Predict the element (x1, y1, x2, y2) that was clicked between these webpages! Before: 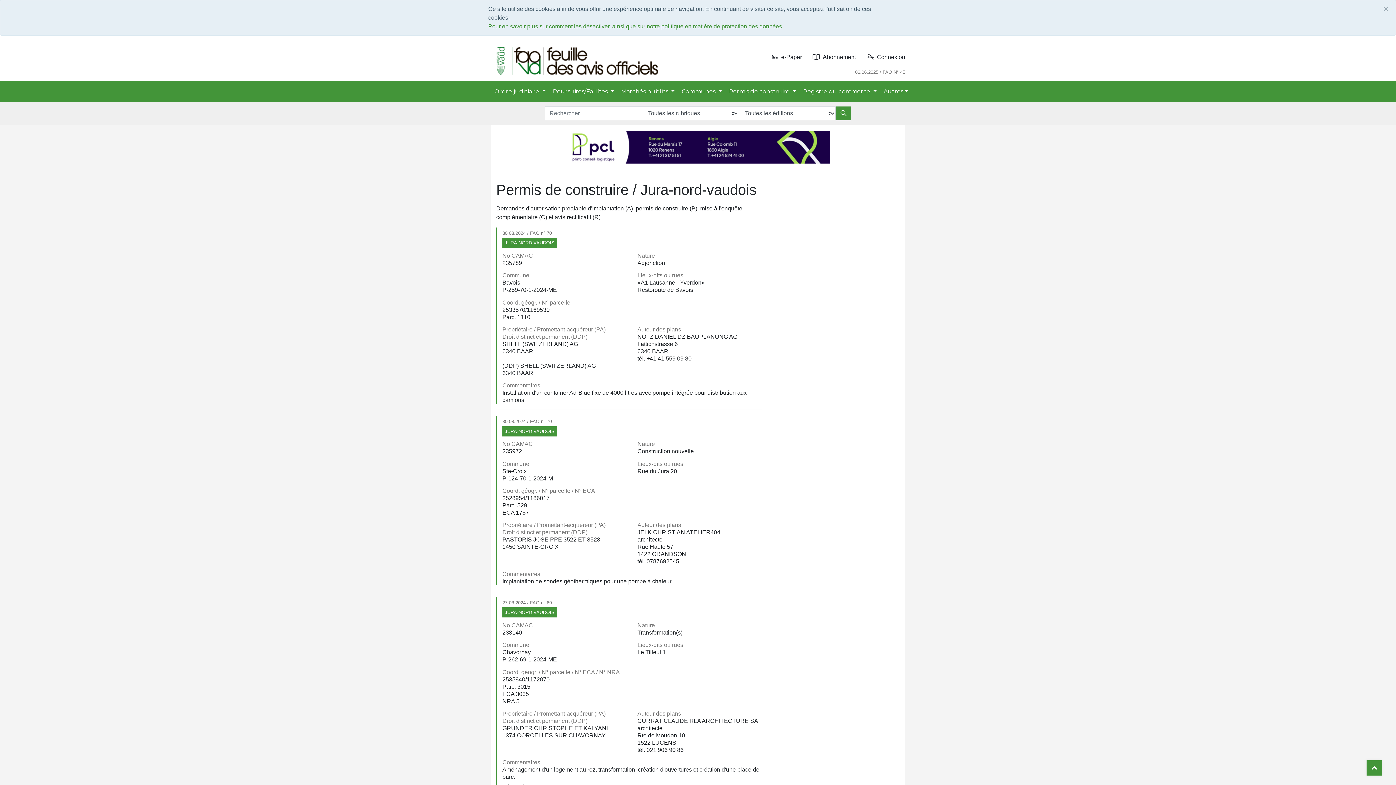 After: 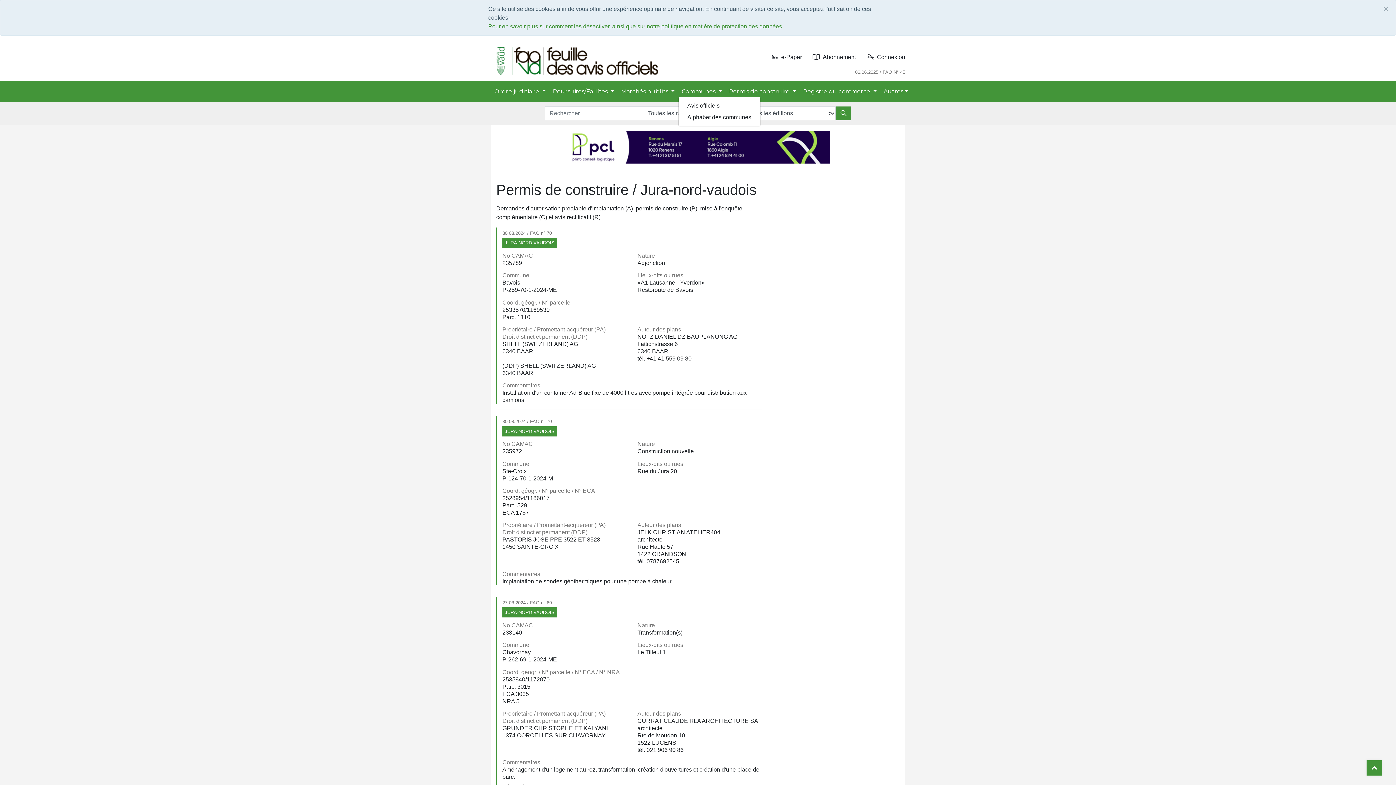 Action: label: Communes  bbox: (678, 87, 725, 96)